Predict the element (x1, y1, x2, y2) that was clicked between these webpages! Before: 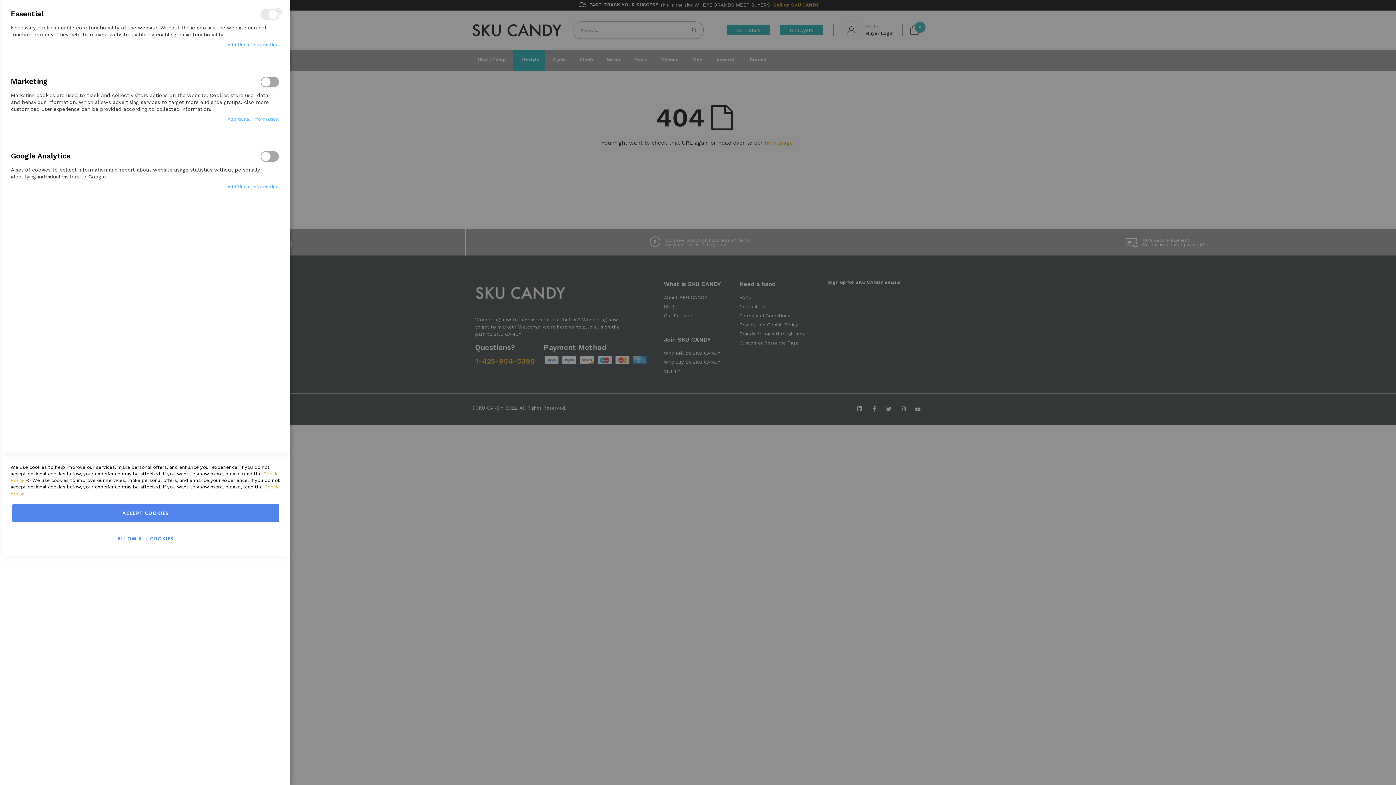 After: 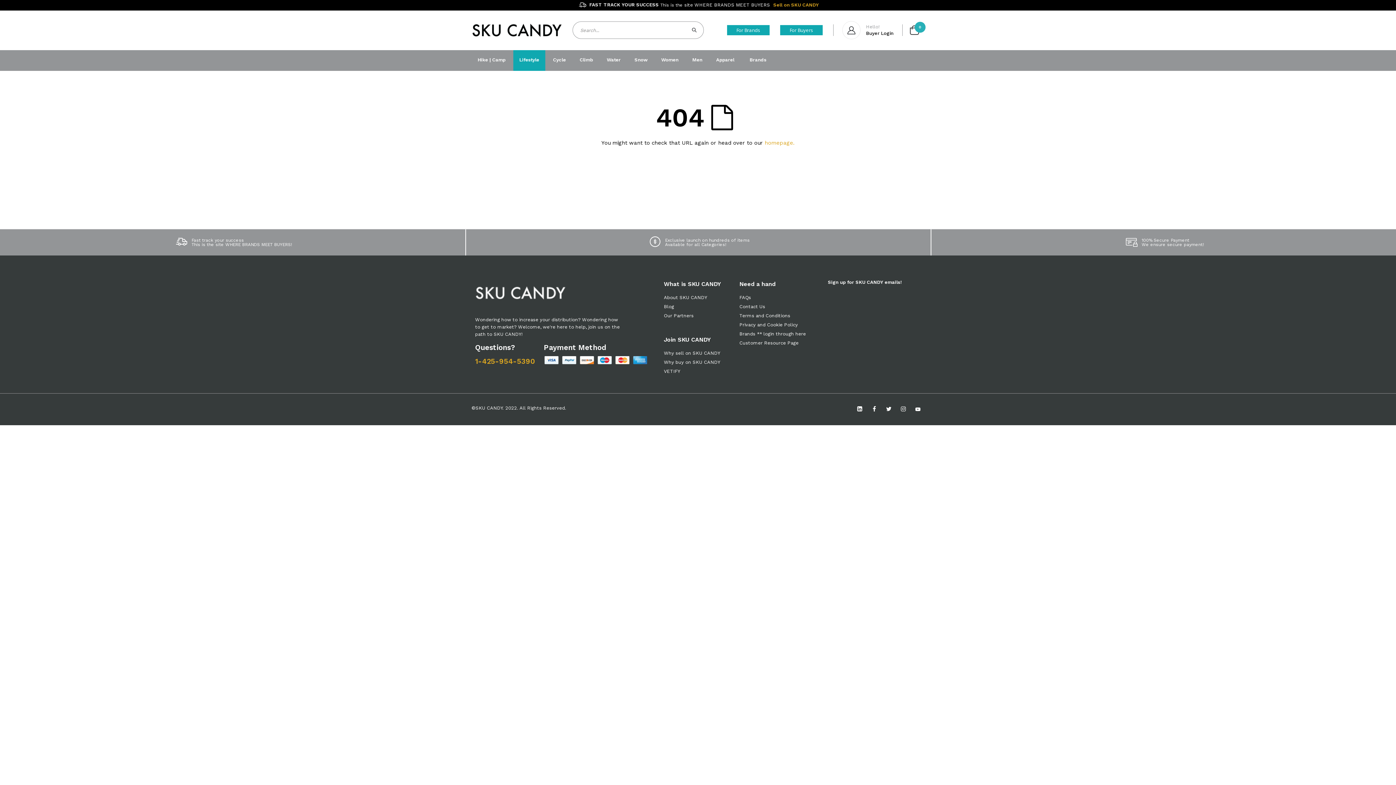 Action: bbox: (12, 529, 279, 547) label: Allow all Cookies